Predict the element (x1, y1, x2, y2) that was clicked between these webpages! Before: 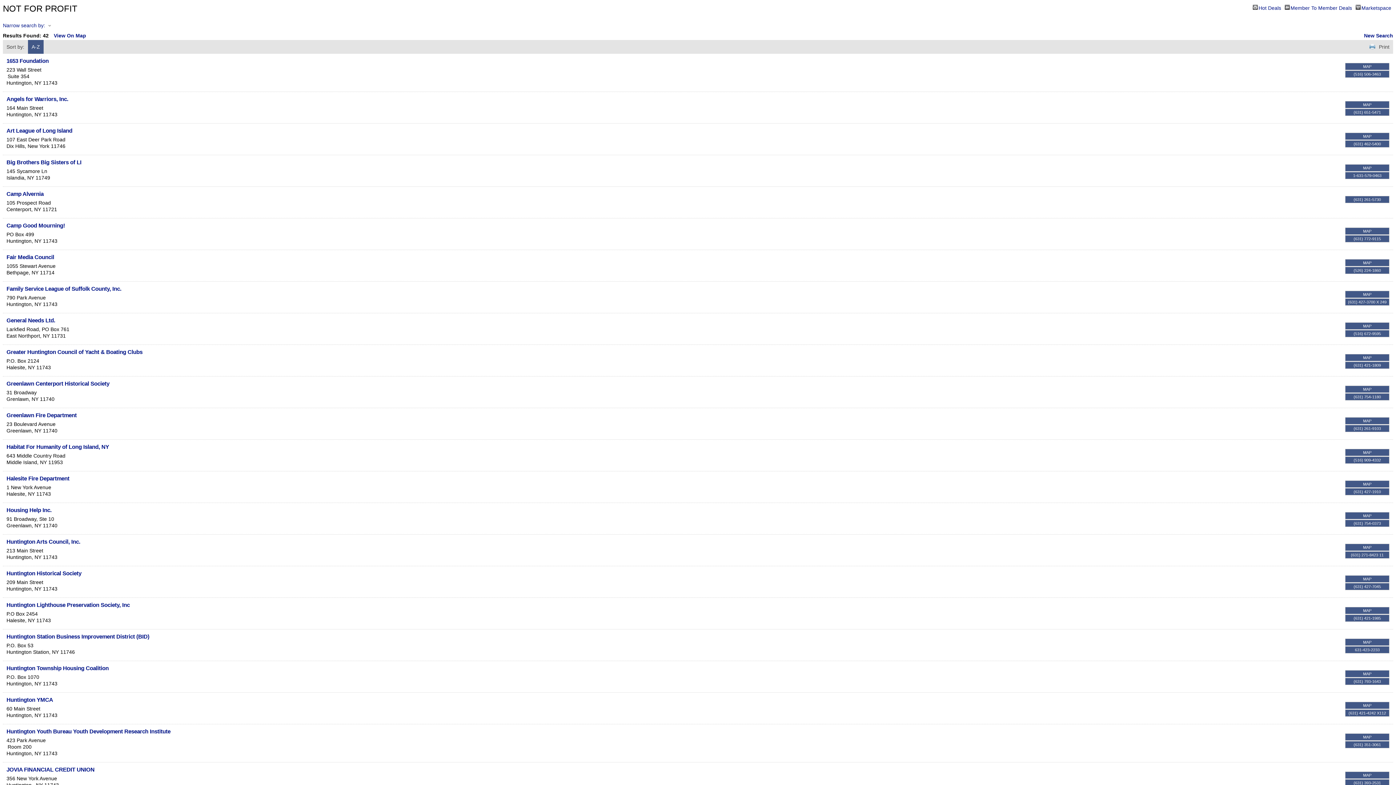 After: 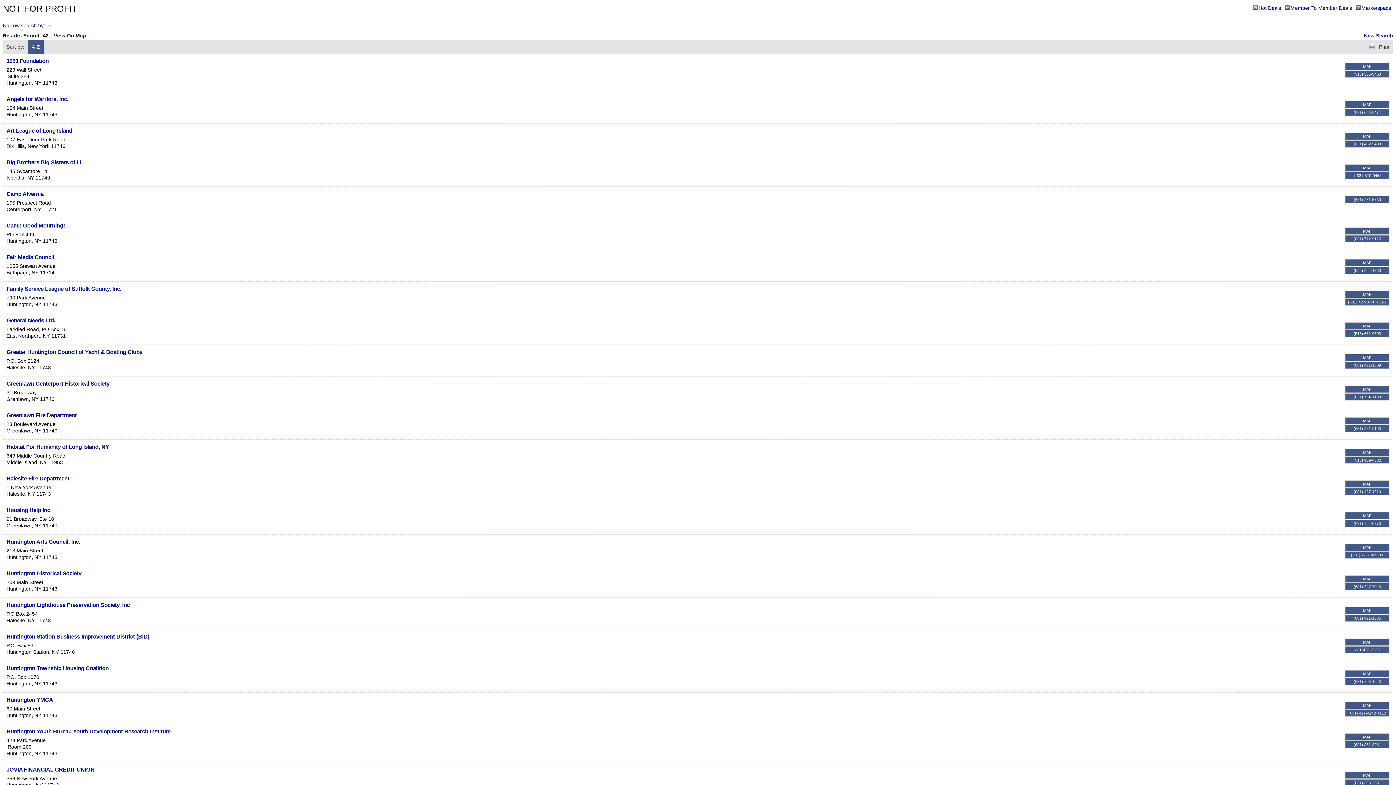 Action: label: Big Brothers Big Sisters of LI bbox: (6, 159, 81, 165)